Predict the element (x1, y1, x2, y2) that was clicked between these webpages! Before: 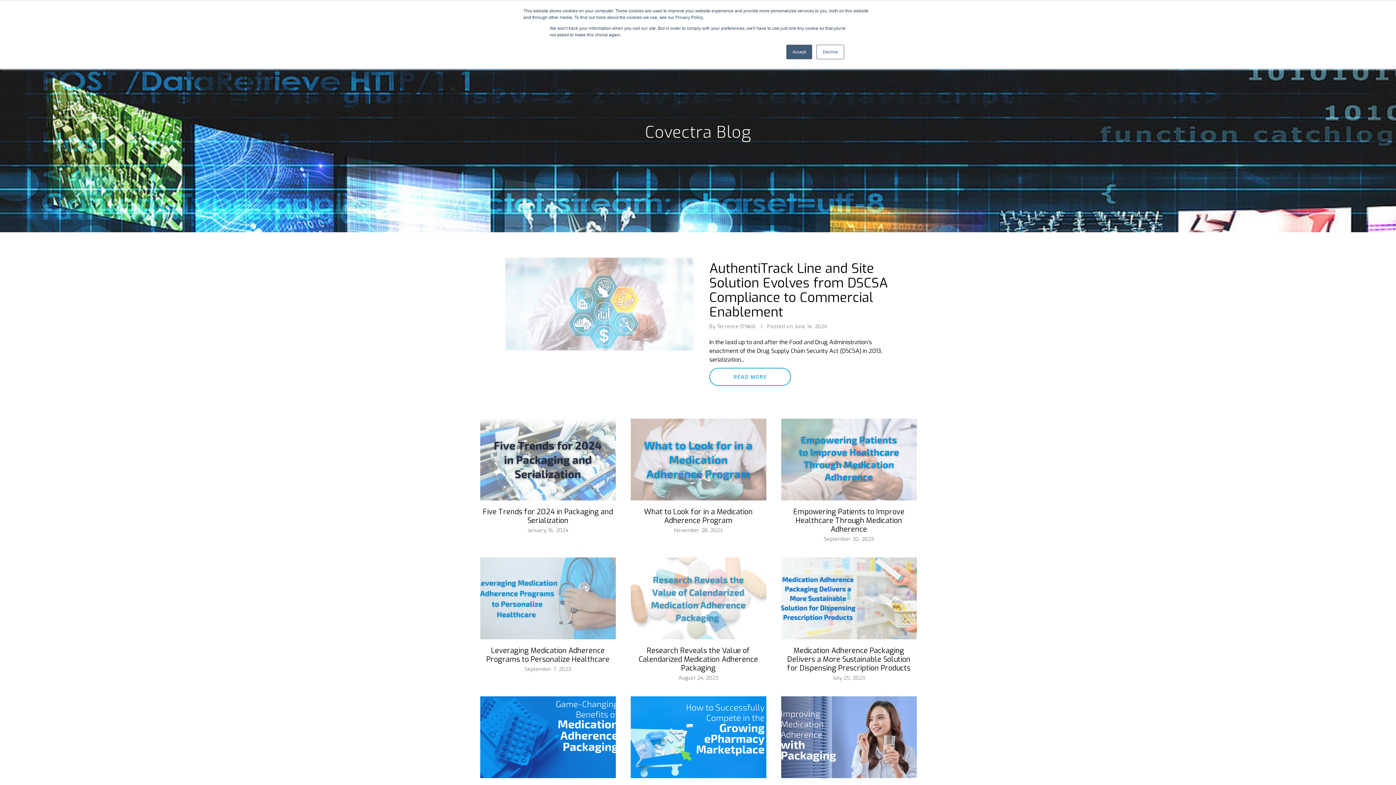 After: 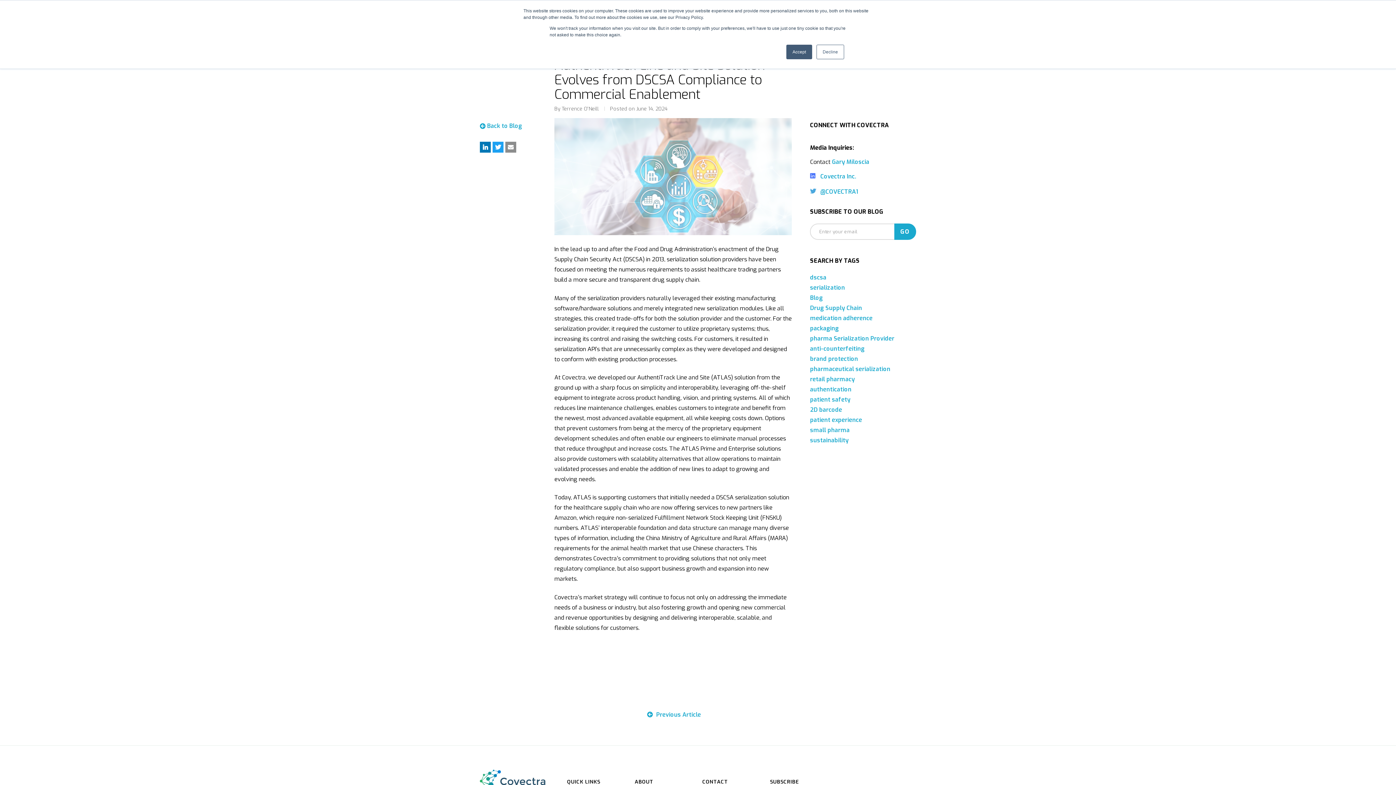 Action: bbox: (709, 367, 791, 386) label: READ MORE